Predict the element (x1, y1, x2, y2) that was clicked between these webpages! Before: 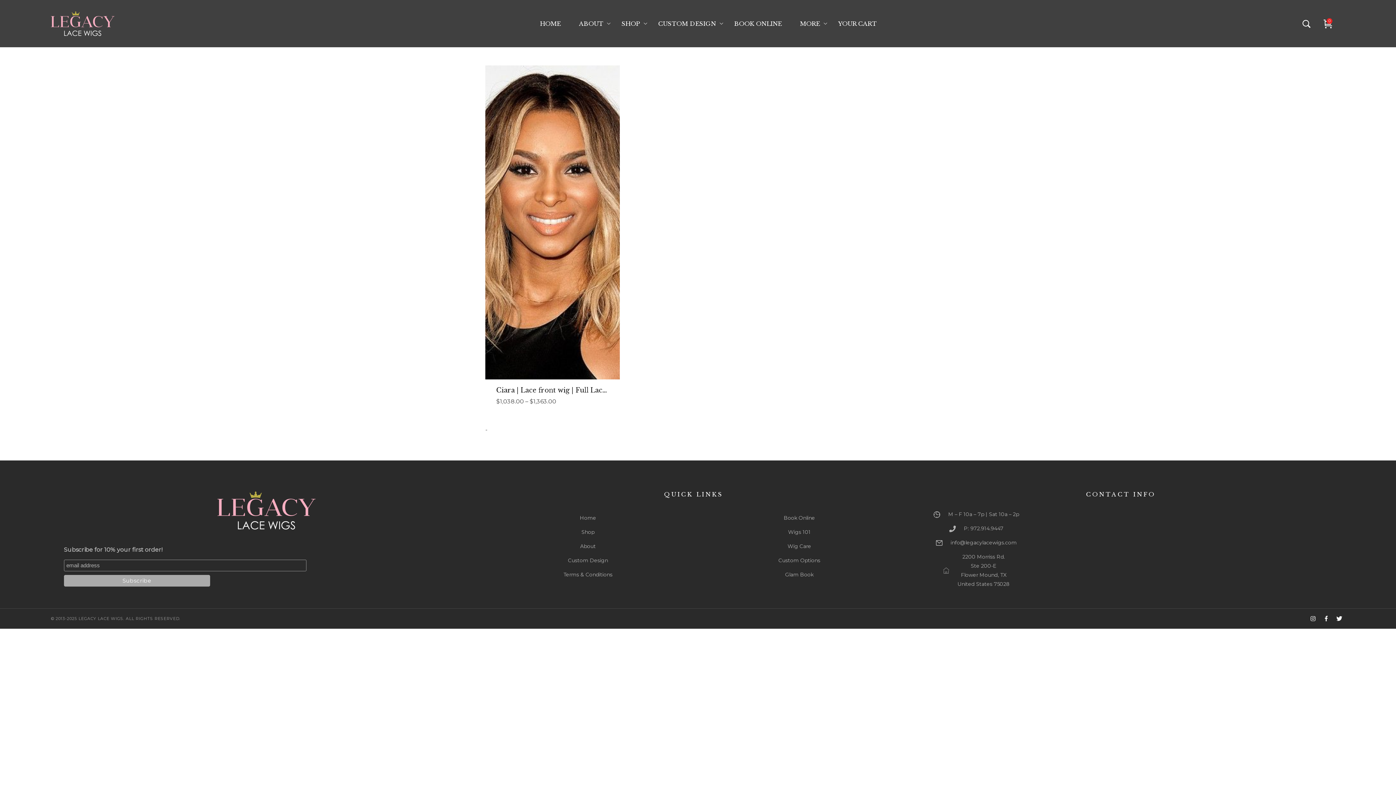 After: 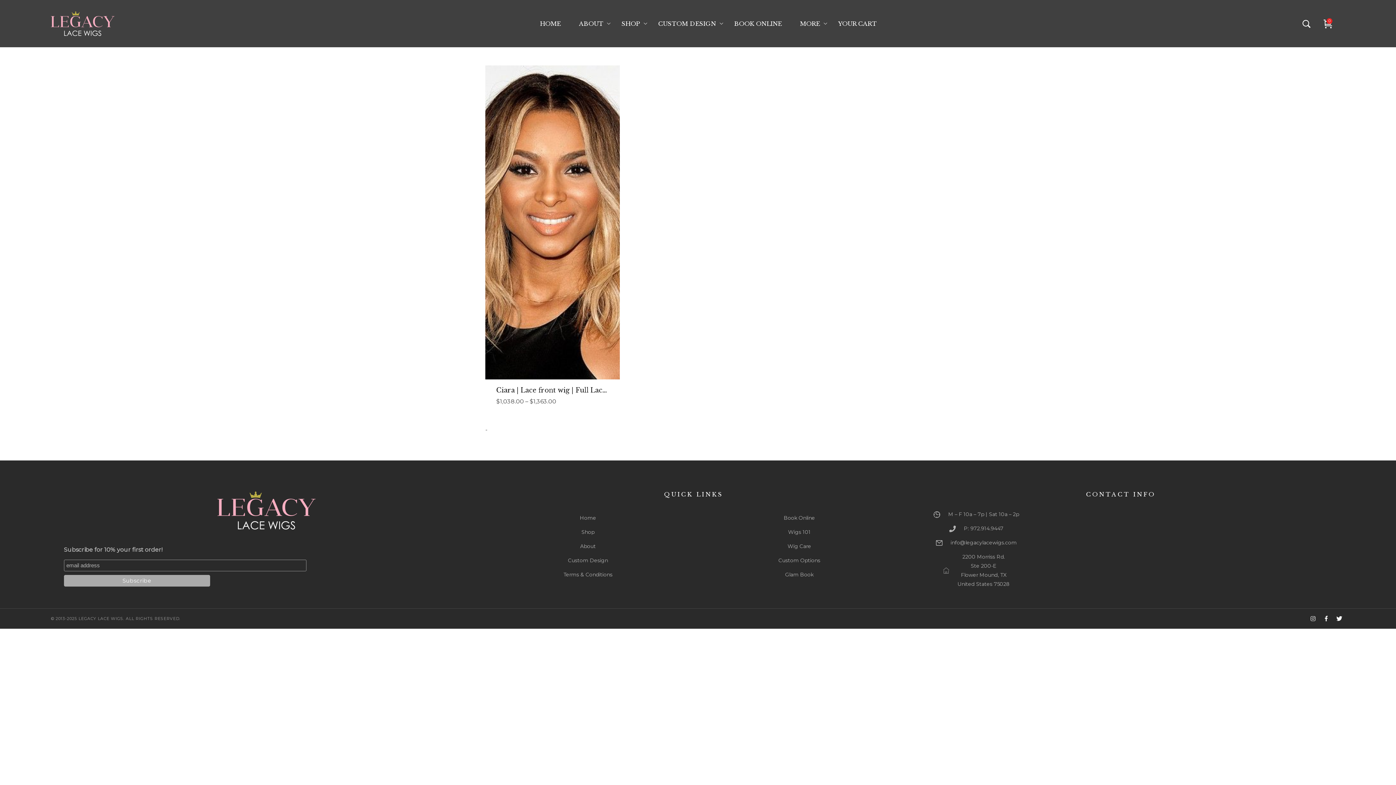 Action: label: Lastudioicon-b-instagram bbox: (1307, 613, 1319, 624)